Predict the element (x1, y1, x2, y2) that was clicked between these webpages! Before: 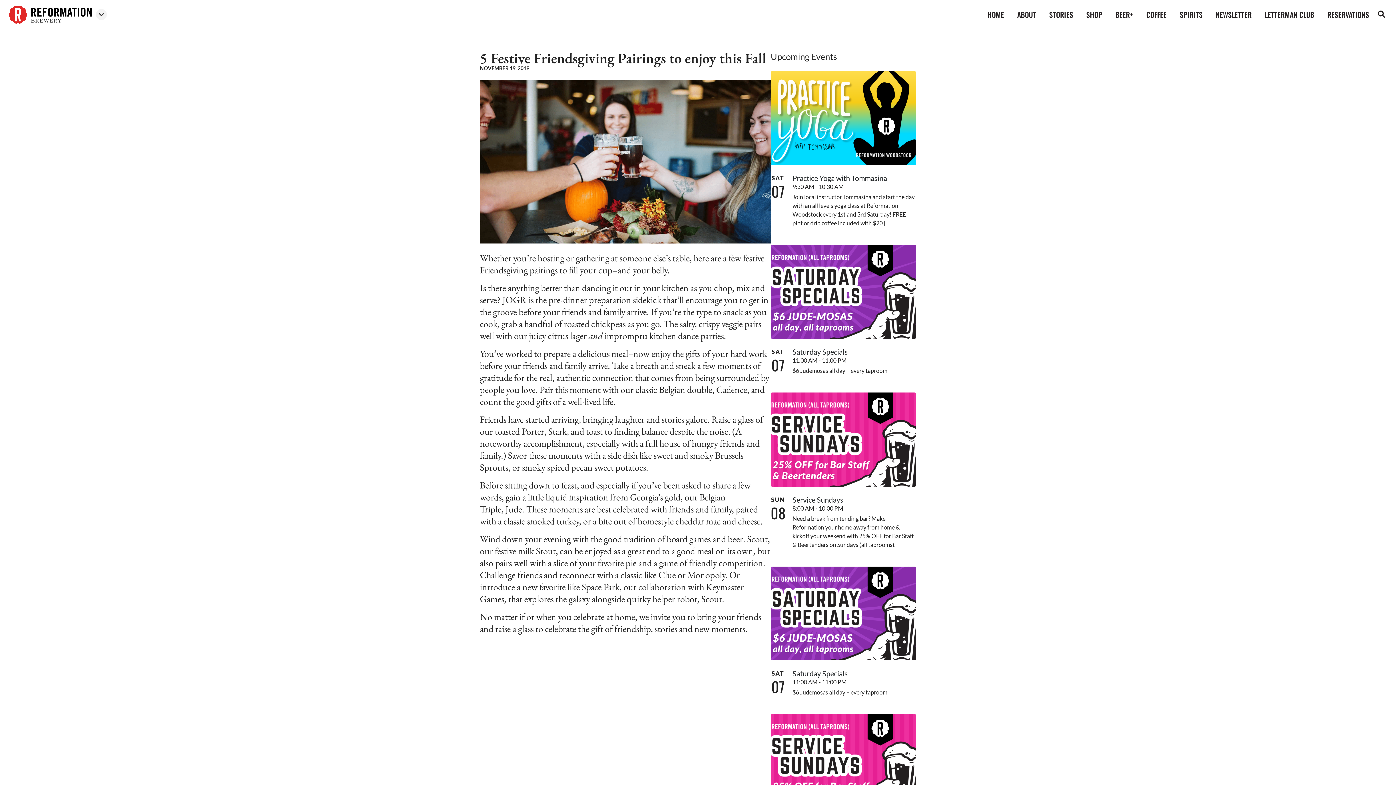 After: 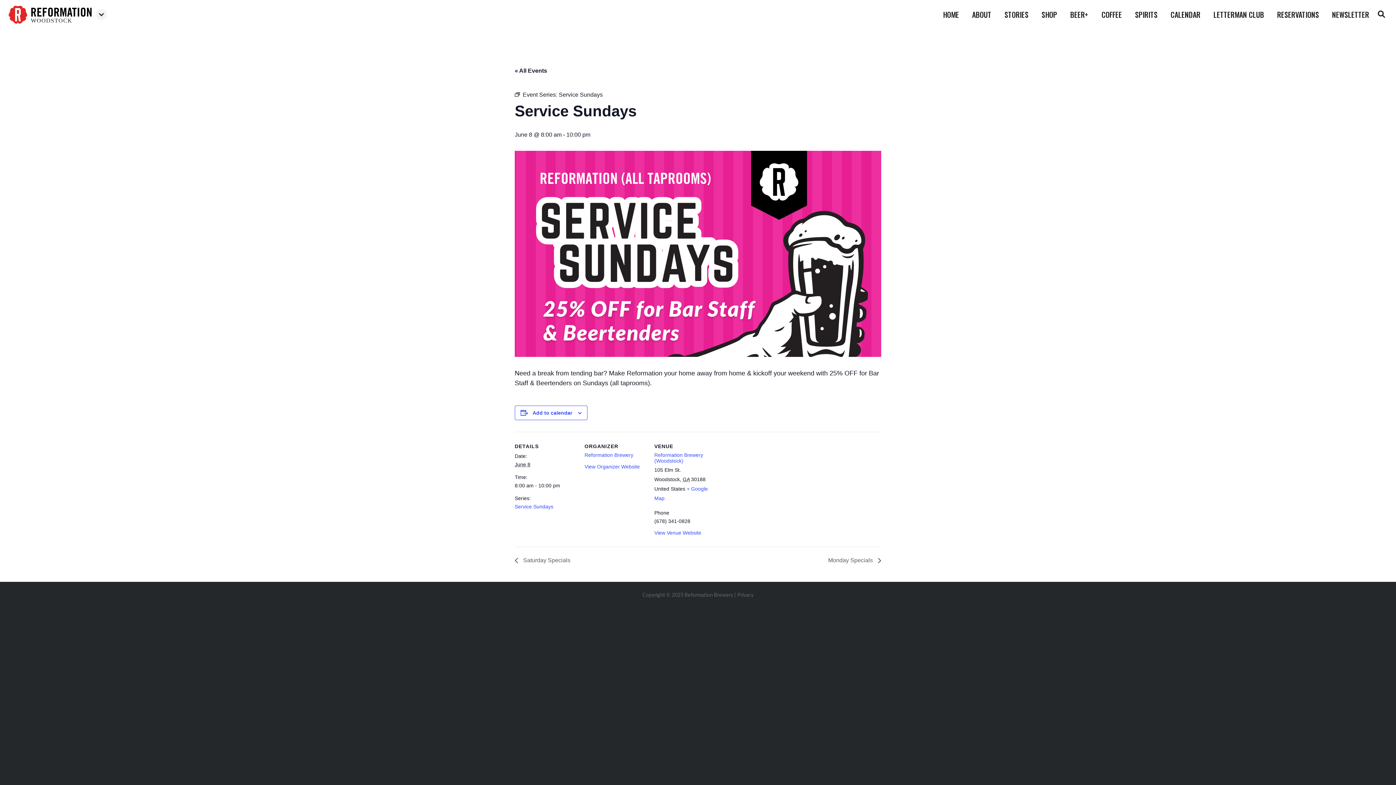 Action: bbox: (770, 392, 916, 486)